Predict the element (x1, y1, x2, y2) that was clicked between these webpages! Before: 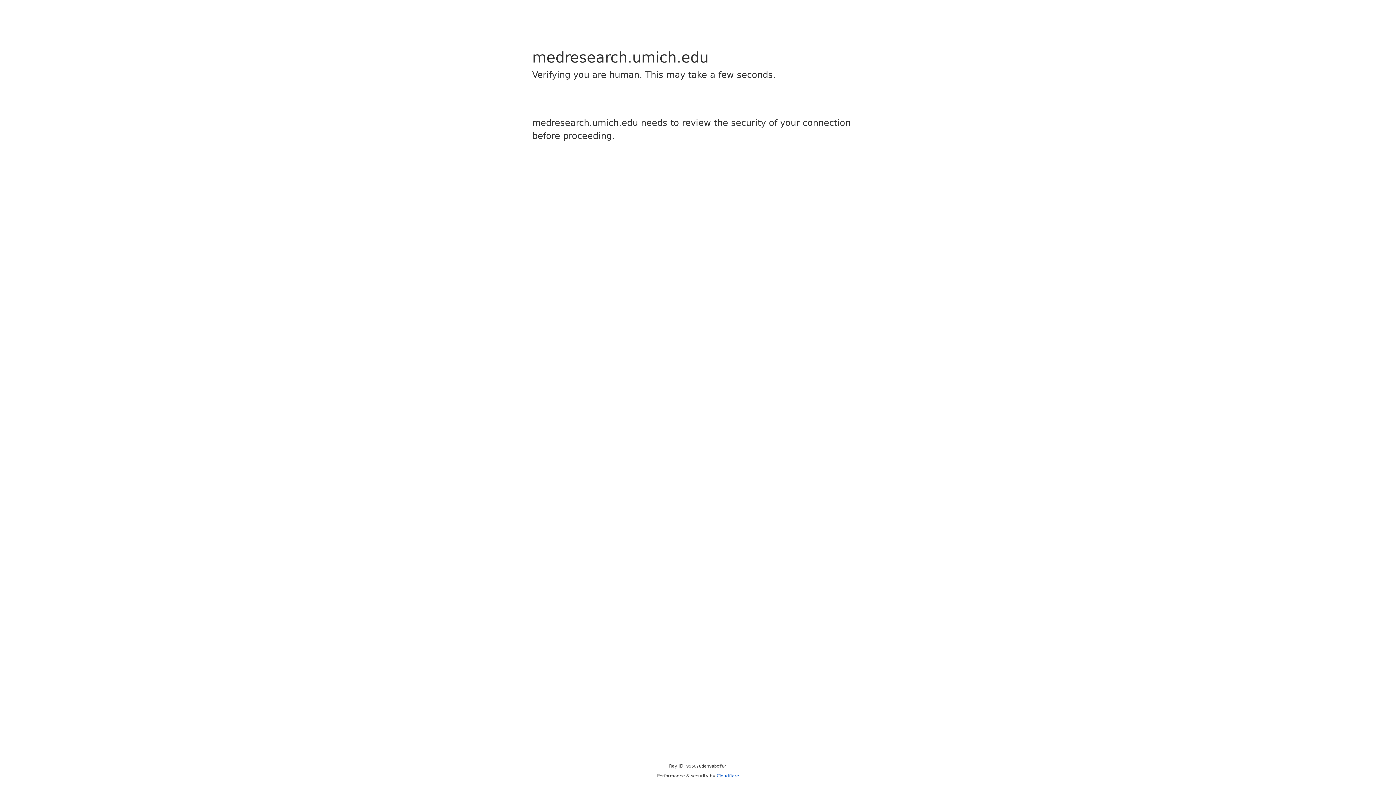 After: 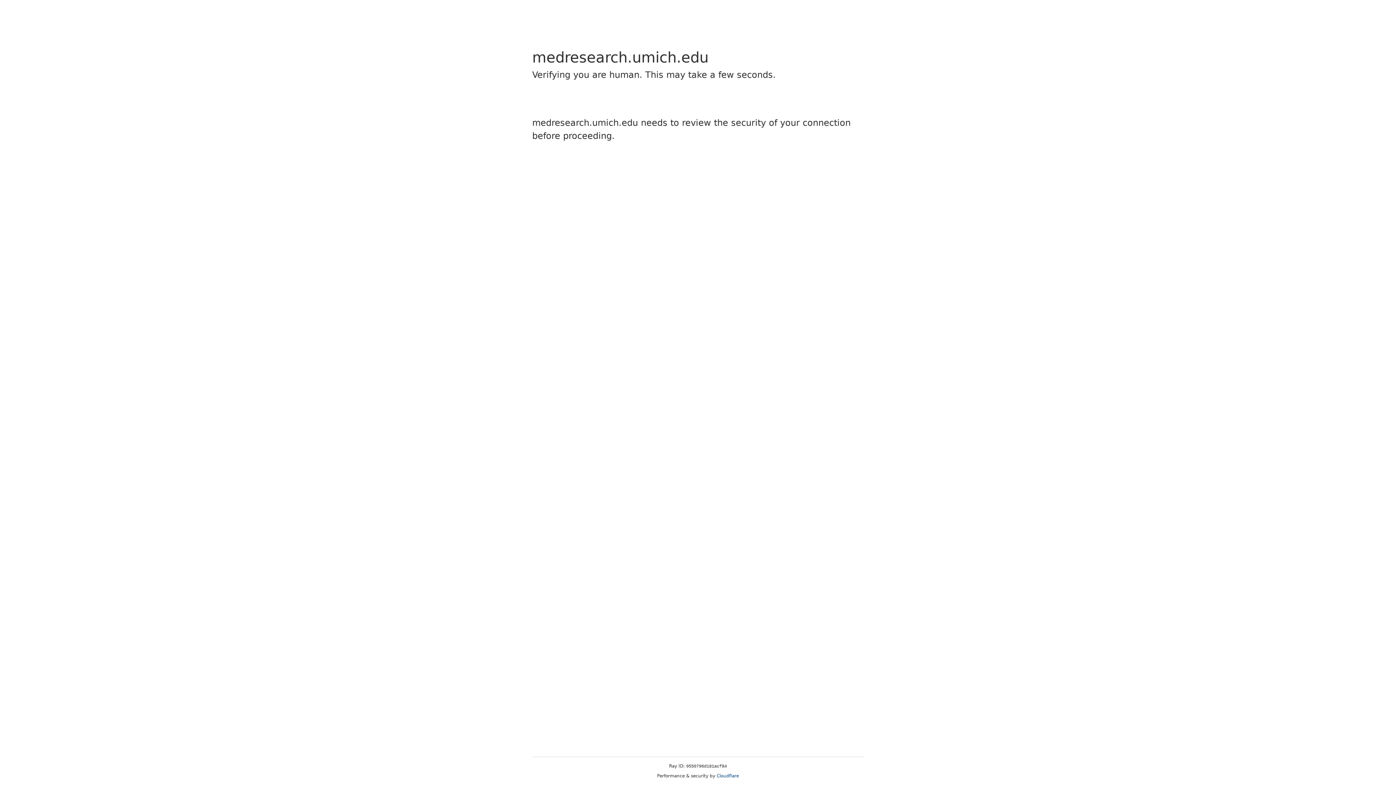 Action: label: Cloudflare bbox: (716, 773, 739, 778)